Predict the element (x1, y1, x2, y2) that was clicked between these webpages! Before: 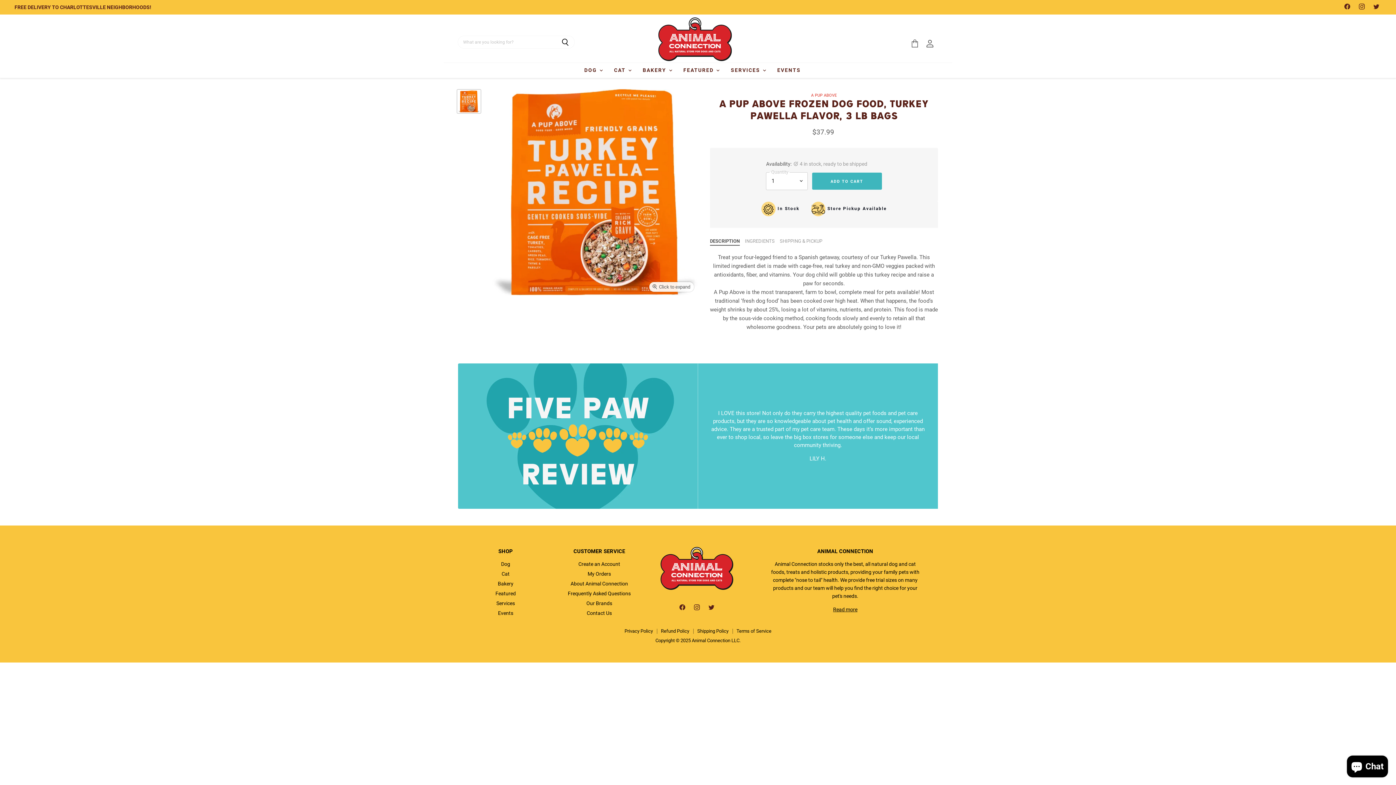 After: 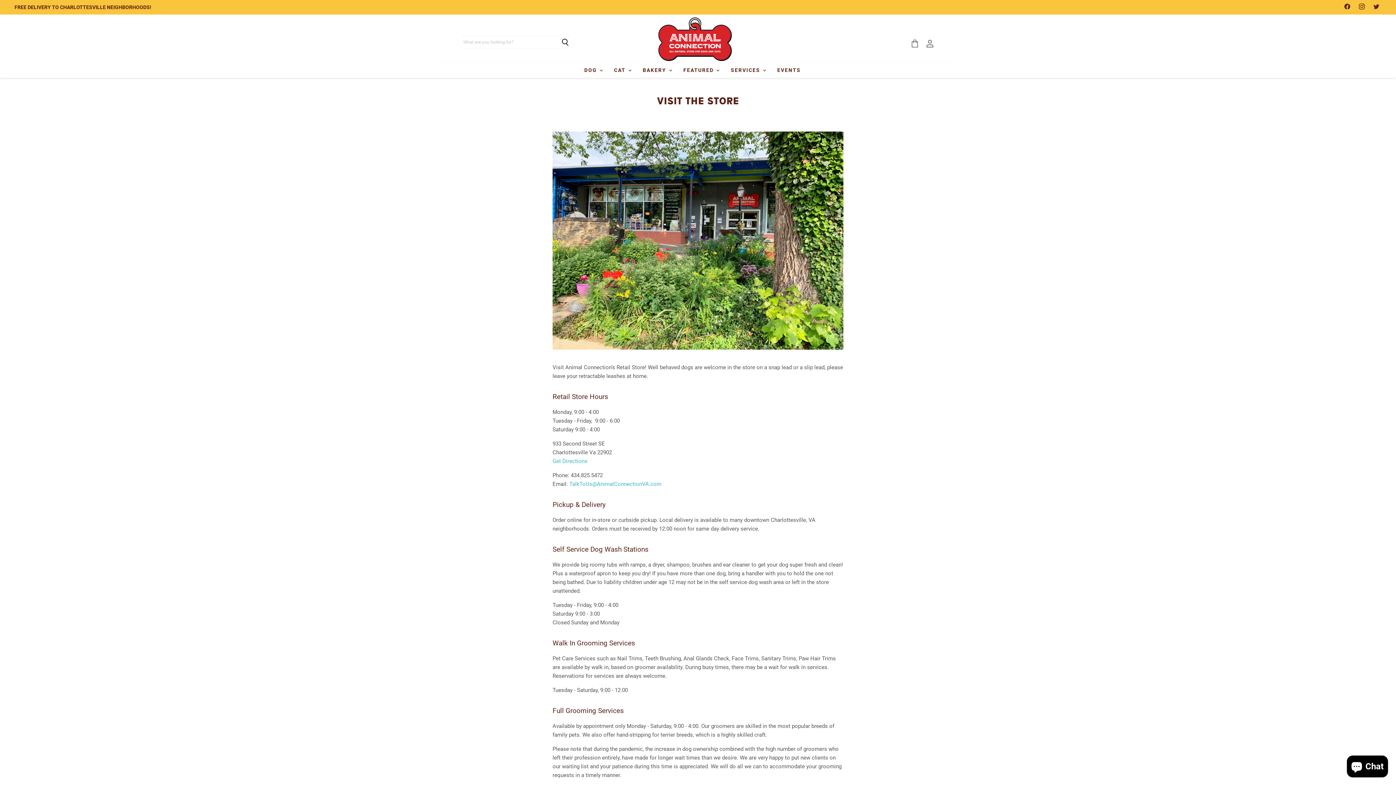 Action: label: Contact Us bbox: (586, 610, 611, 616)